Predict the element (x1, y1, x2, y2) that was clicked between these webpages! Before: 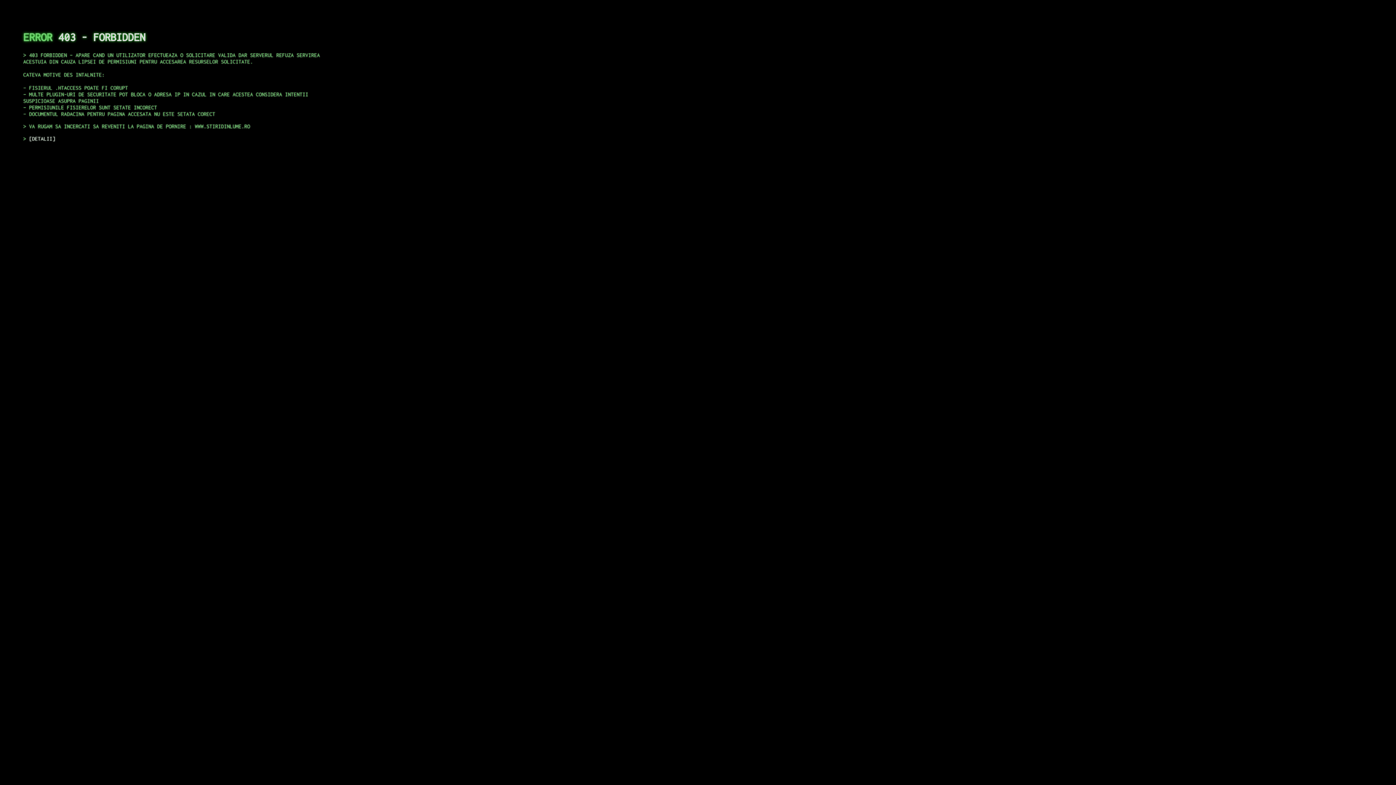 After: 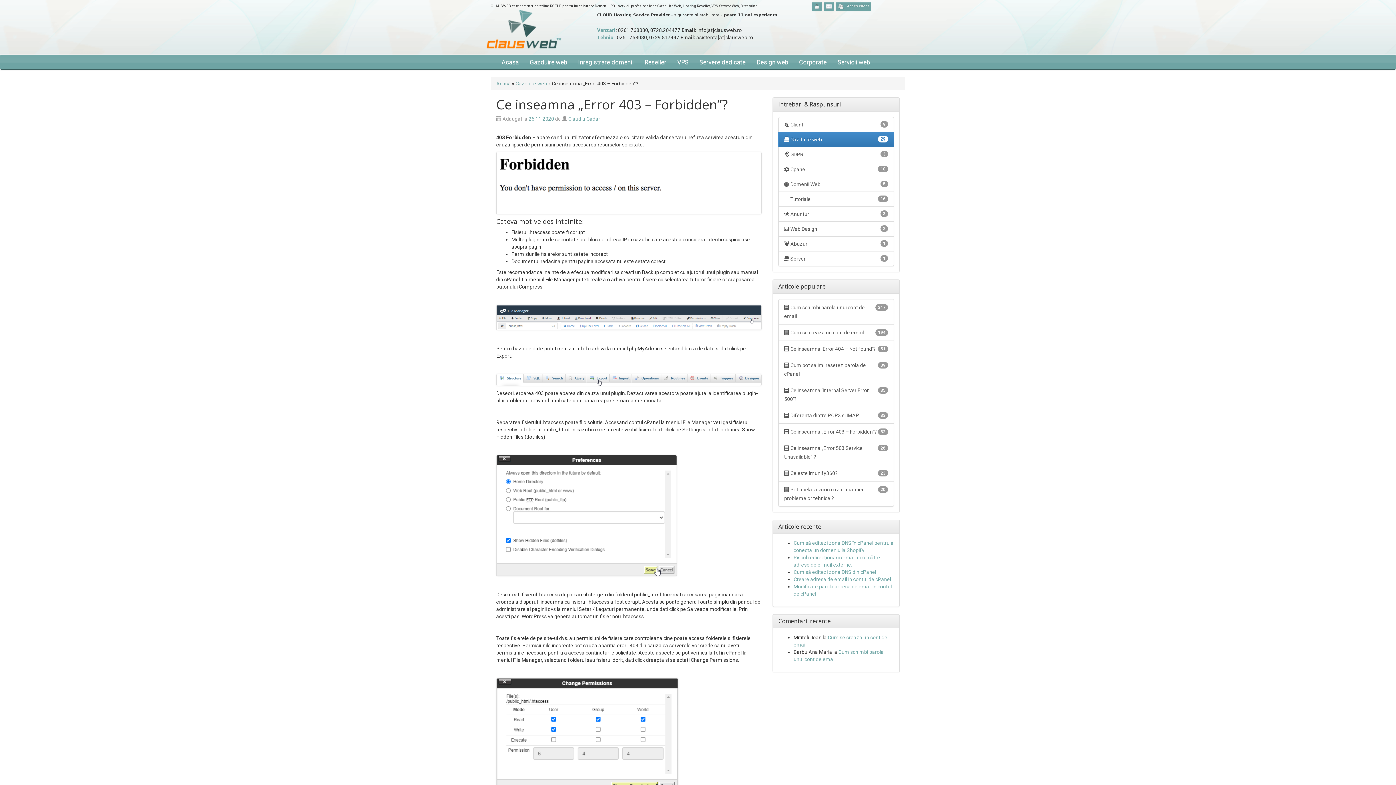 Action: bbox: (29, 135, 55, 141) label: DETALII